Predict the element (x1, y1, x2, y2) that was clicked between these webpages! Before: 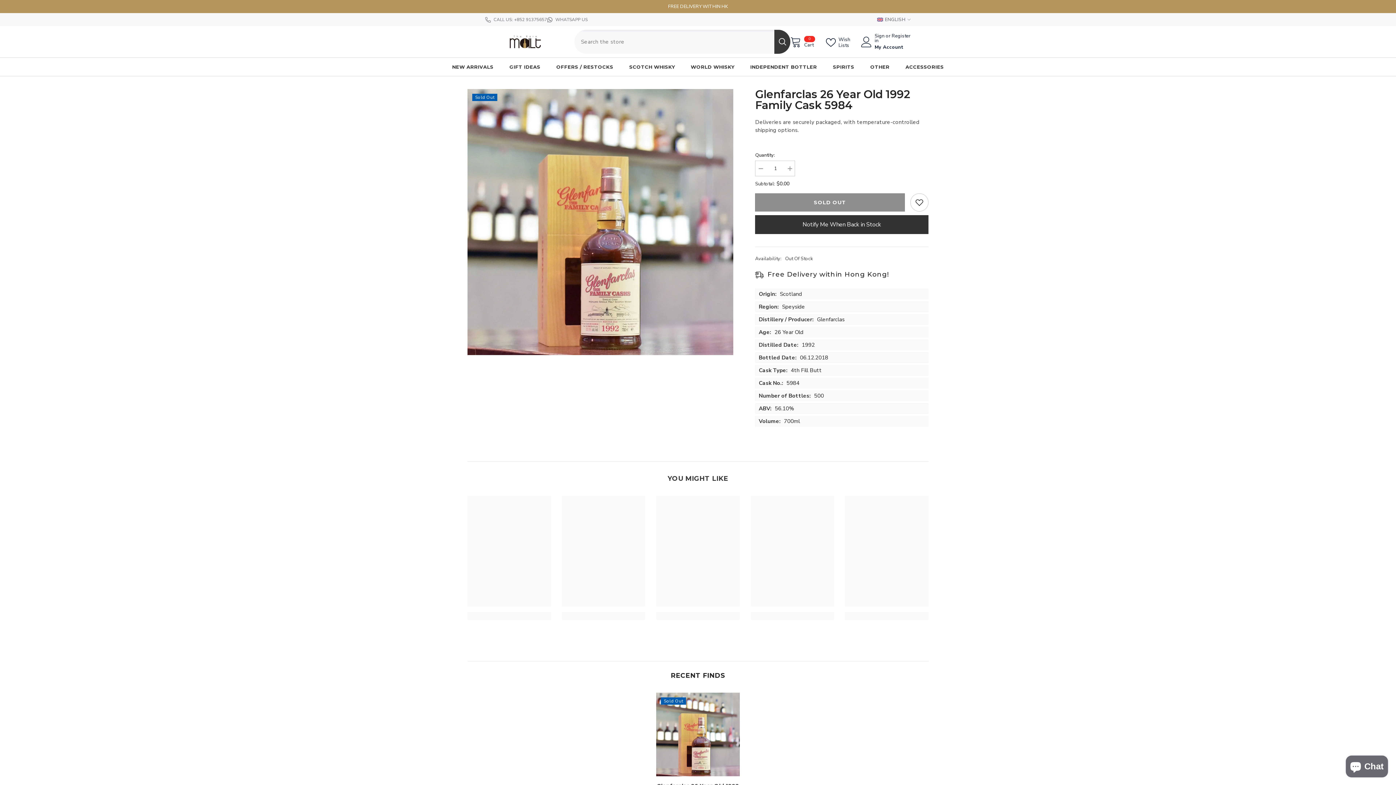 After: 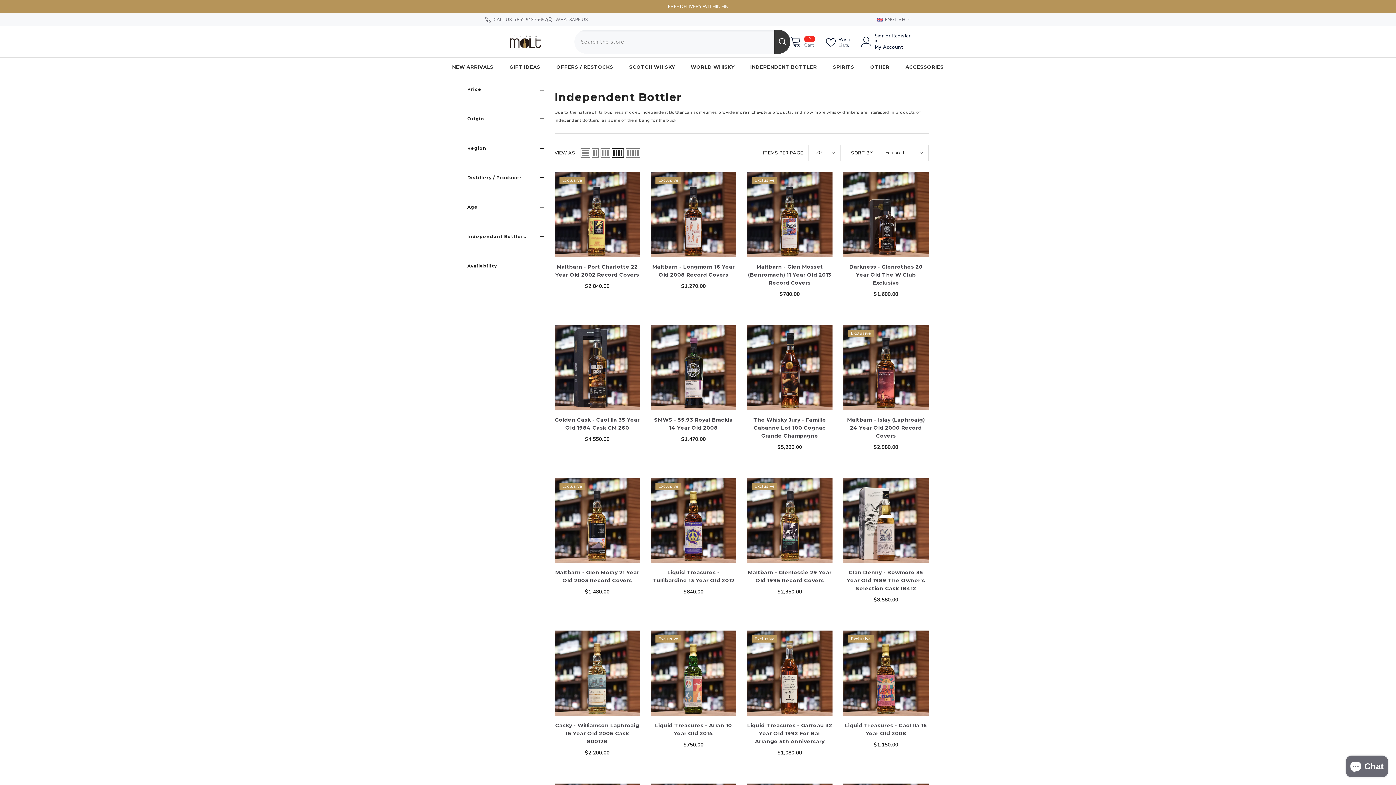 Action: label: INDEPENDENT BOTTLER bbox: (742, 62, 825, 76)